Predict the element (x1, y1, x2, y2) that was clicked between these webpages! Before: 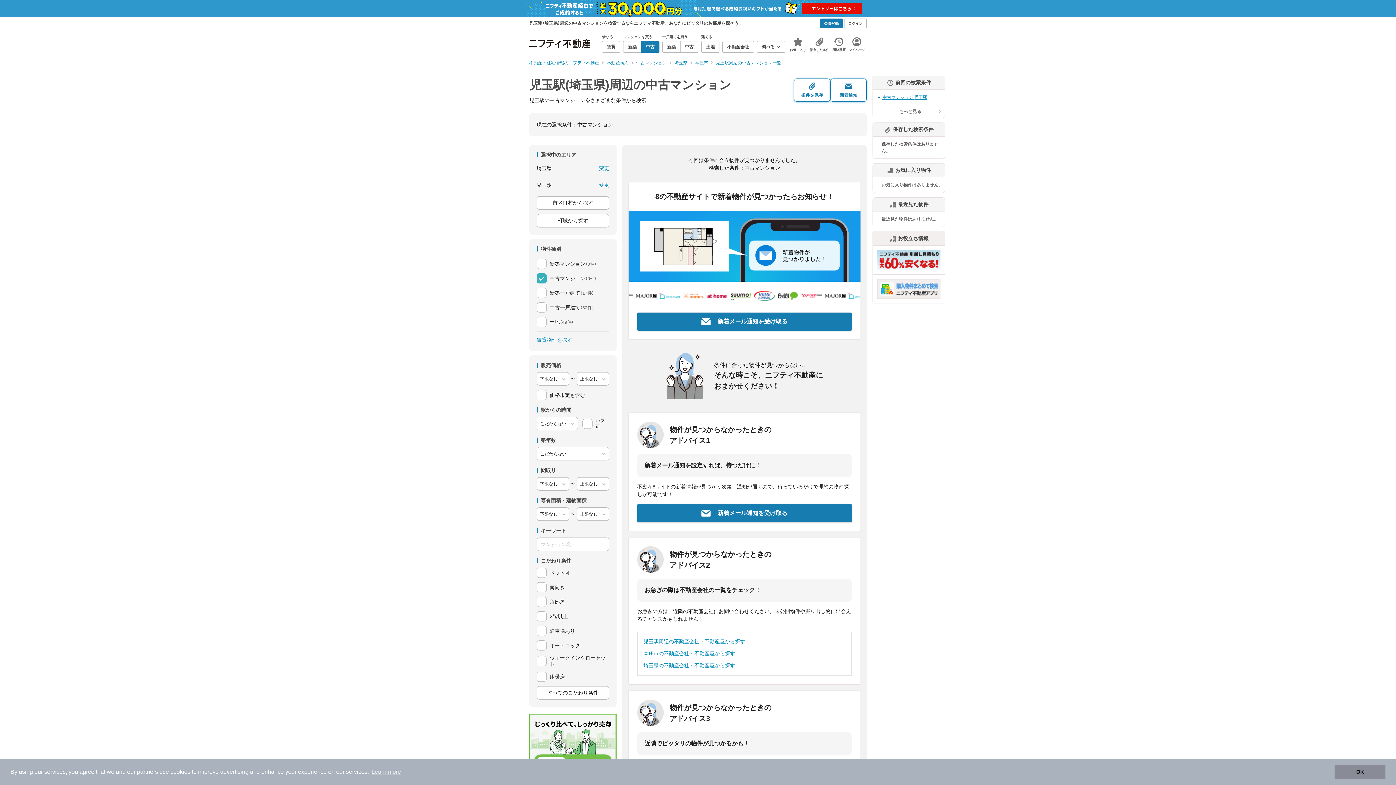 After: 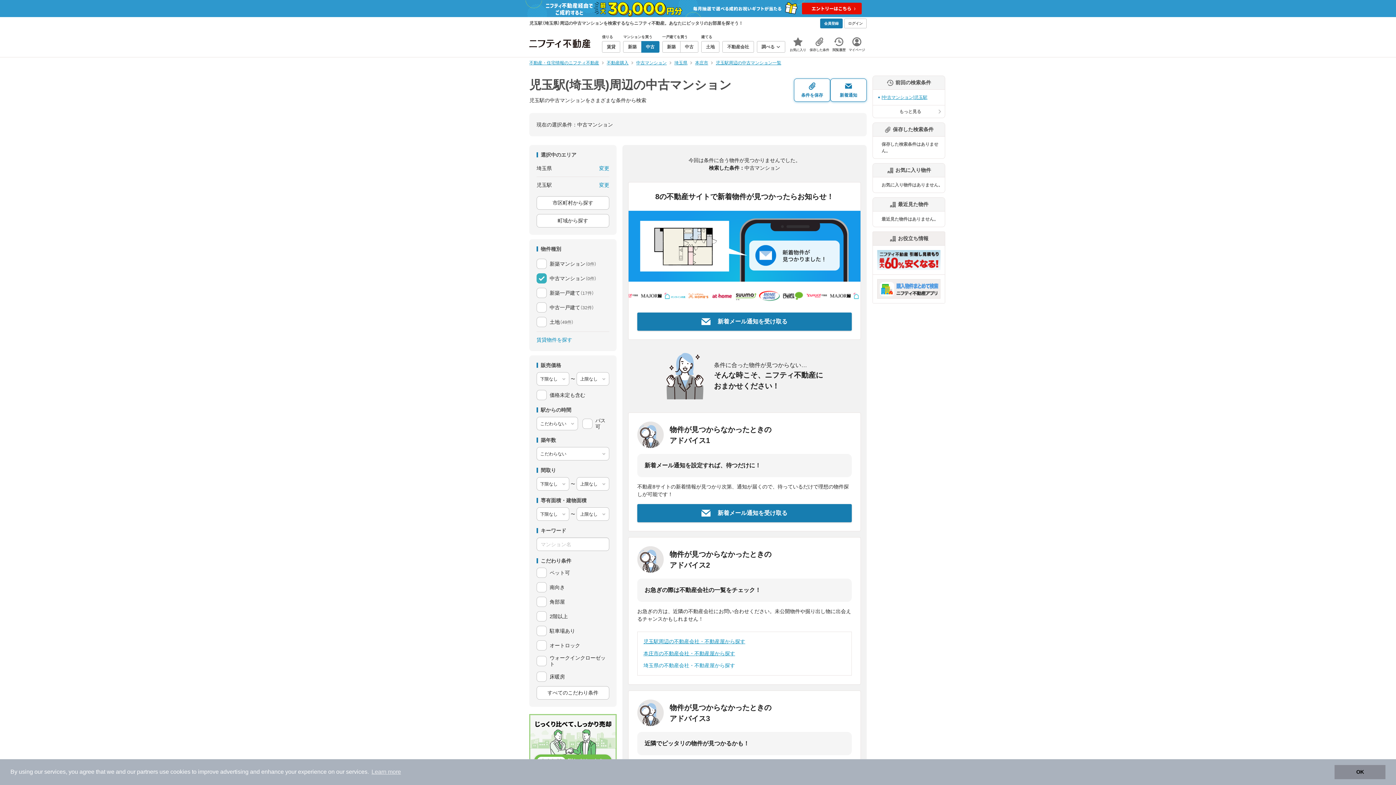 Action: label: 埼玉県の不動産会社・不動産屋から探す bbox: (643, 663, 735, 668)